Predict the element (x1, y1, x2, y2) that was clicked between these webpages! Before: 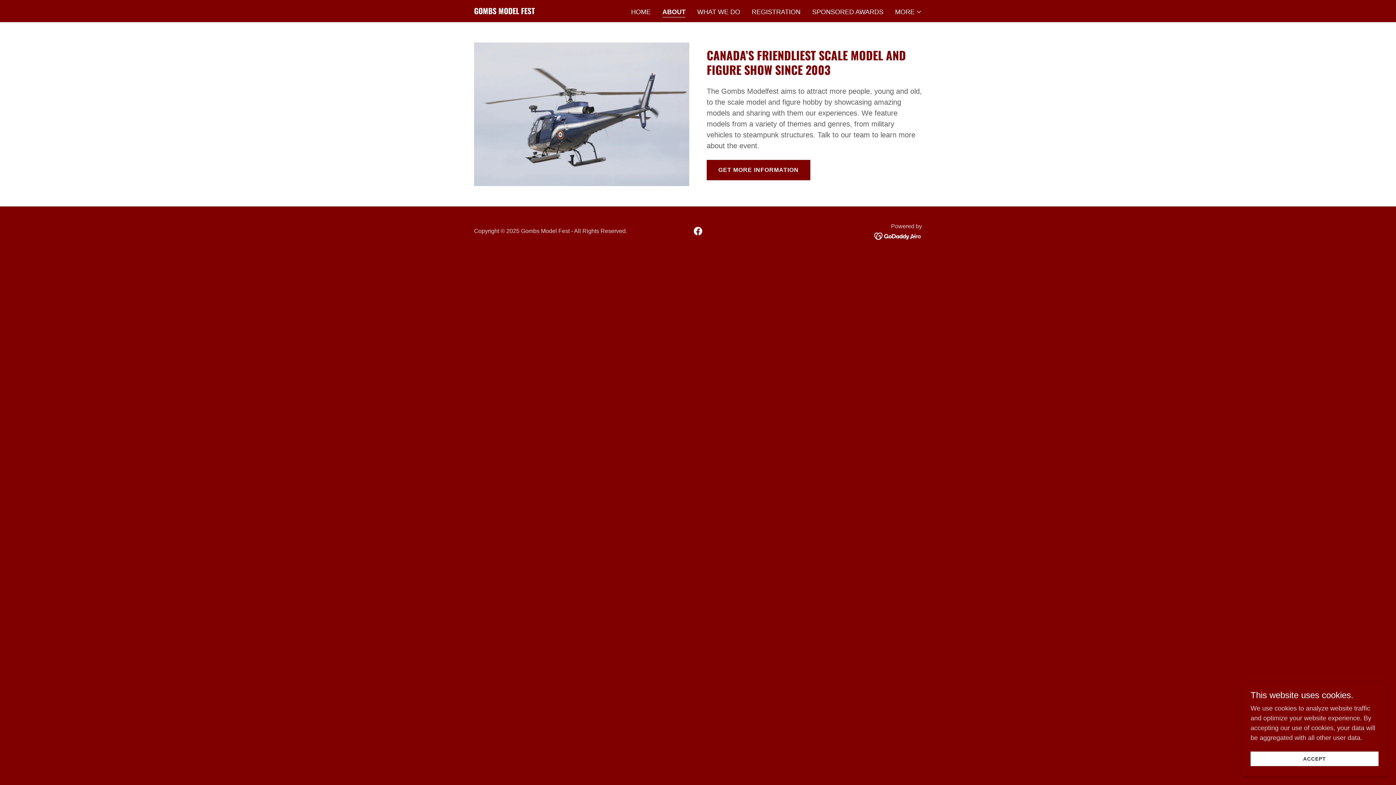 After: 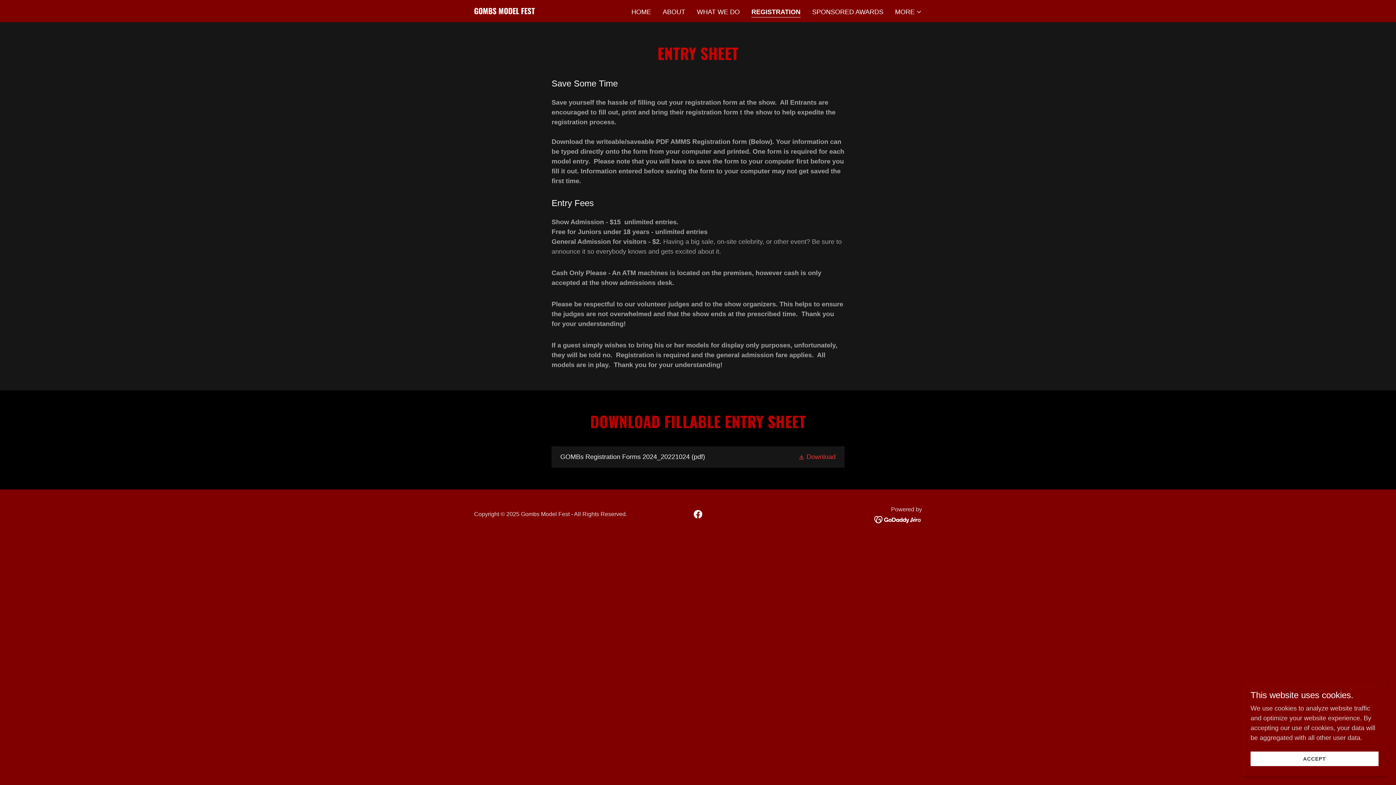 Action: bbox: (749, 5, 802, 18) label: REGISTRATION